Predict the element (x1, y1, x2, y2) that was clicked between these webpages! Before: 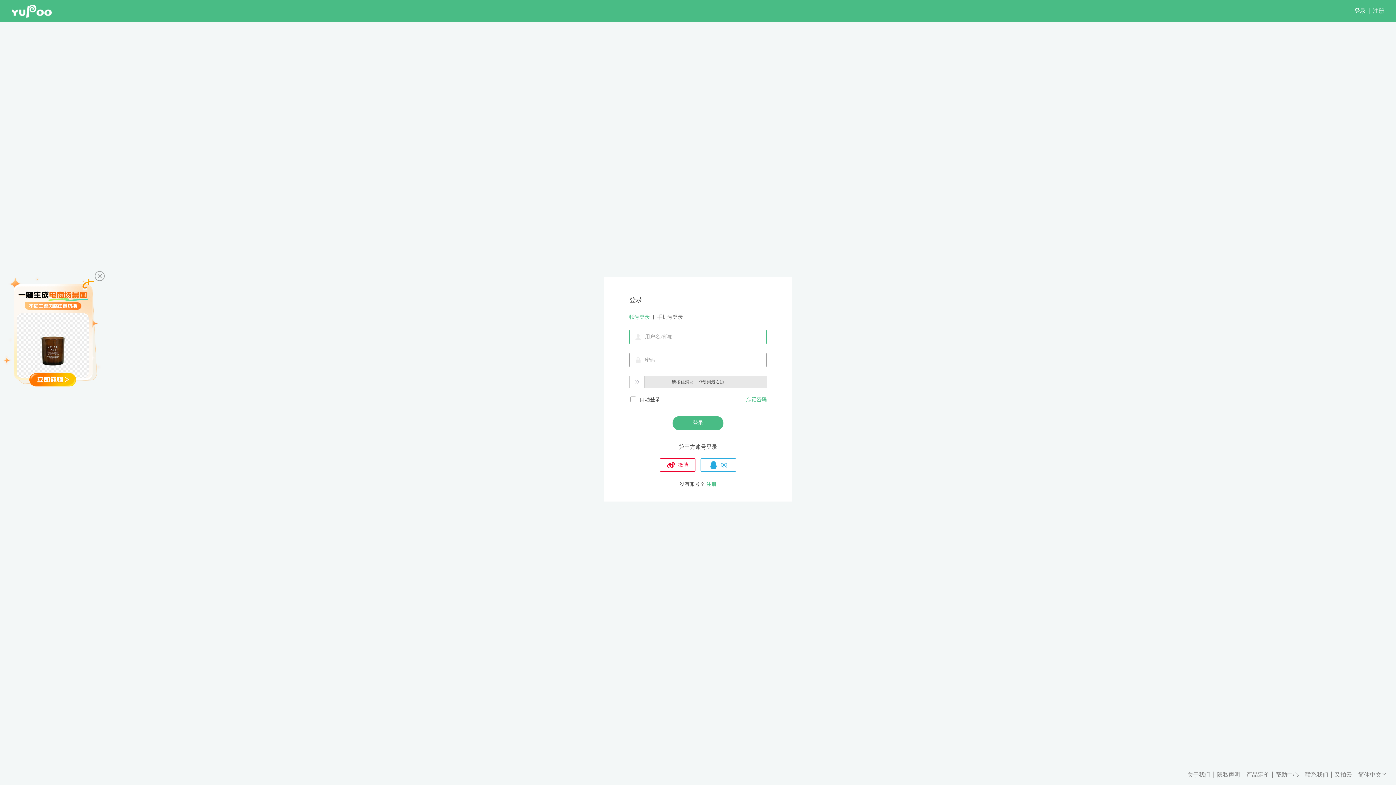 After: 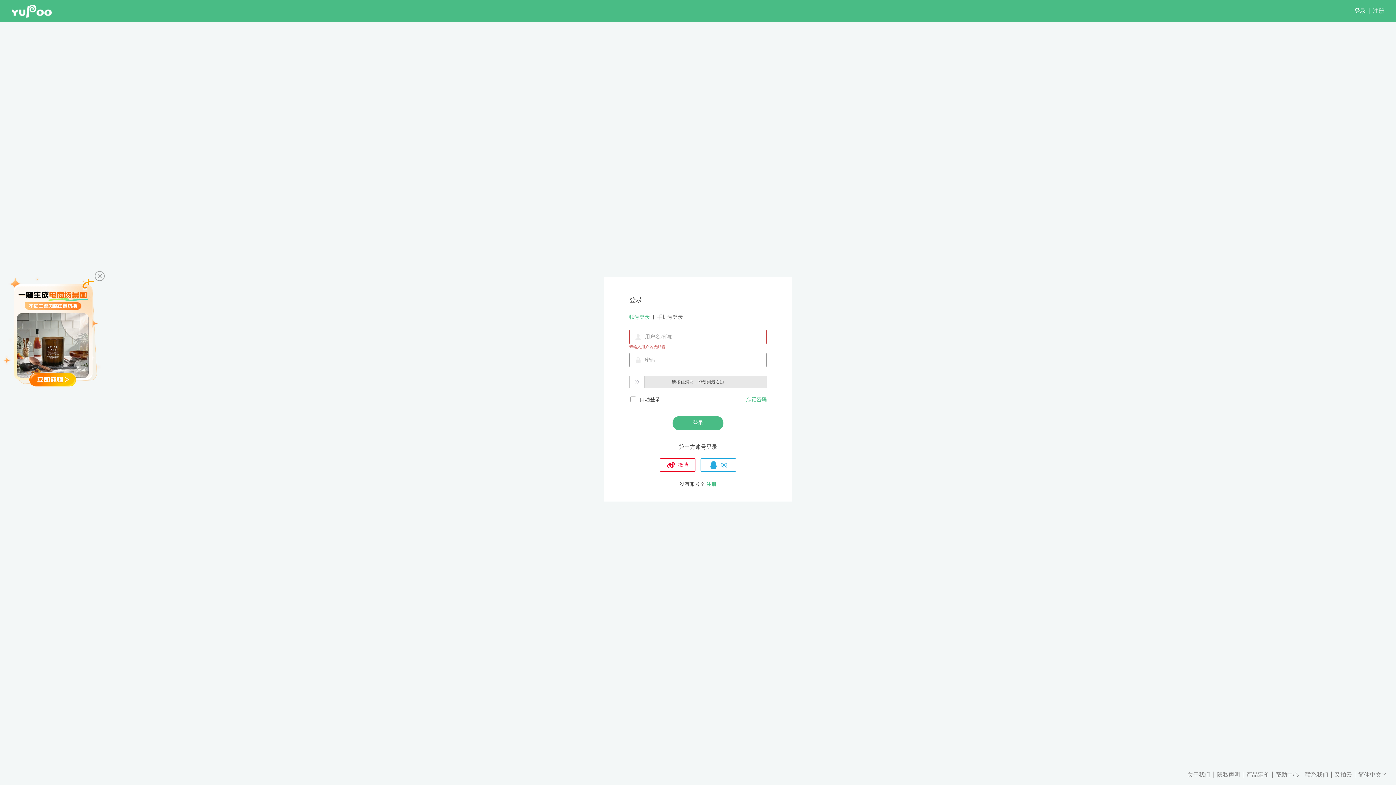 Action: label: 登录 bbox: (1354, 7, 1366, 14)